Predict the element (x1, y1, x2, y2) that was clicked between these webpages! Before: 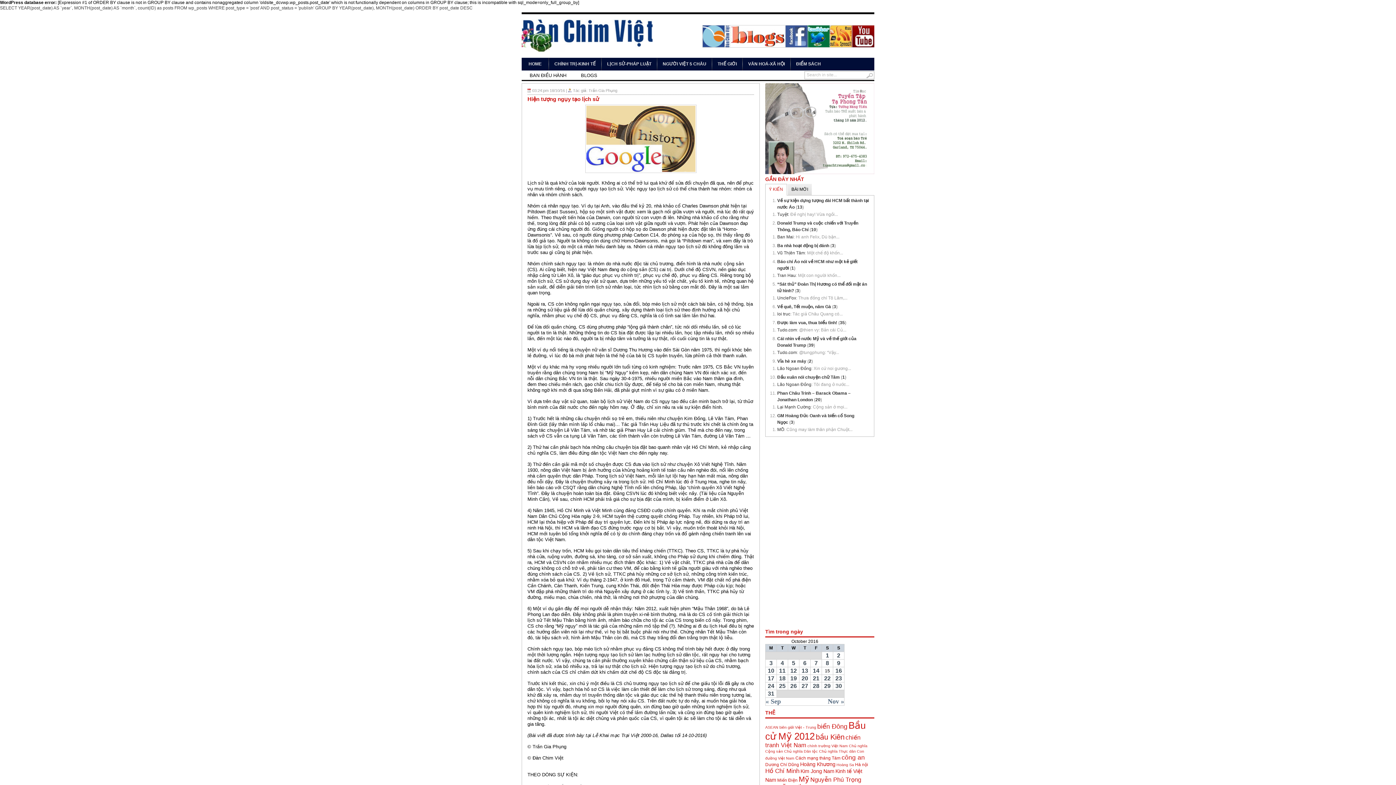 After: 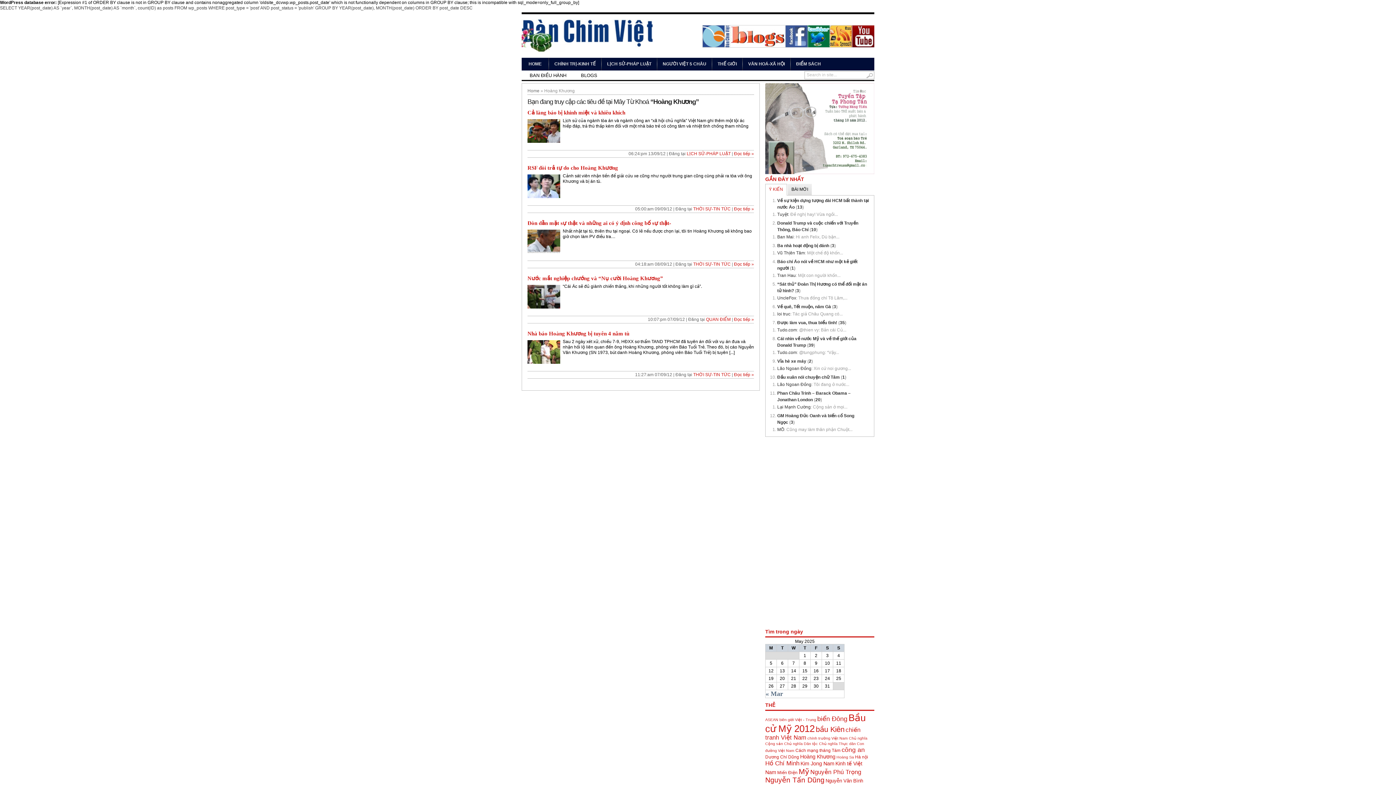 Action: label: Hoàng Khương bbox: (800, 761, 835, 767)